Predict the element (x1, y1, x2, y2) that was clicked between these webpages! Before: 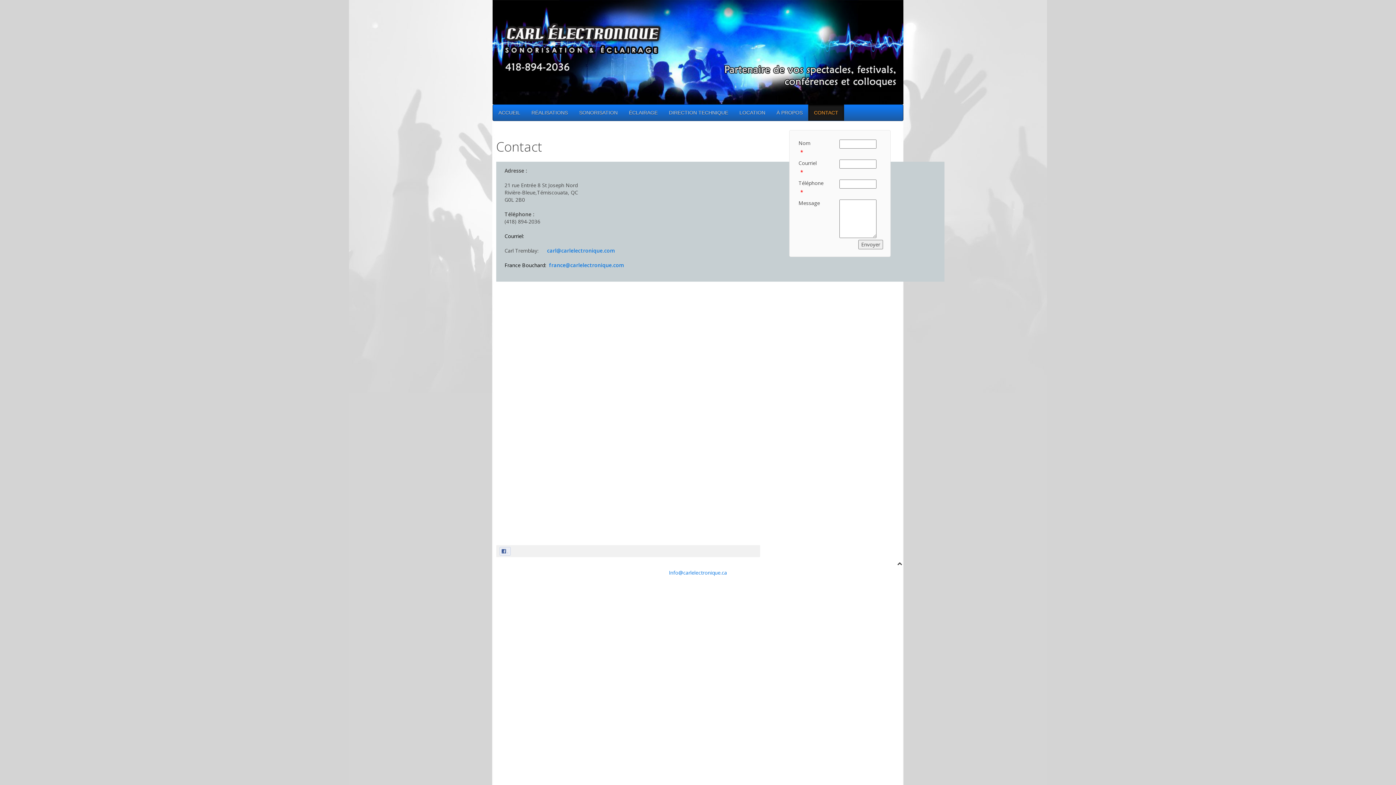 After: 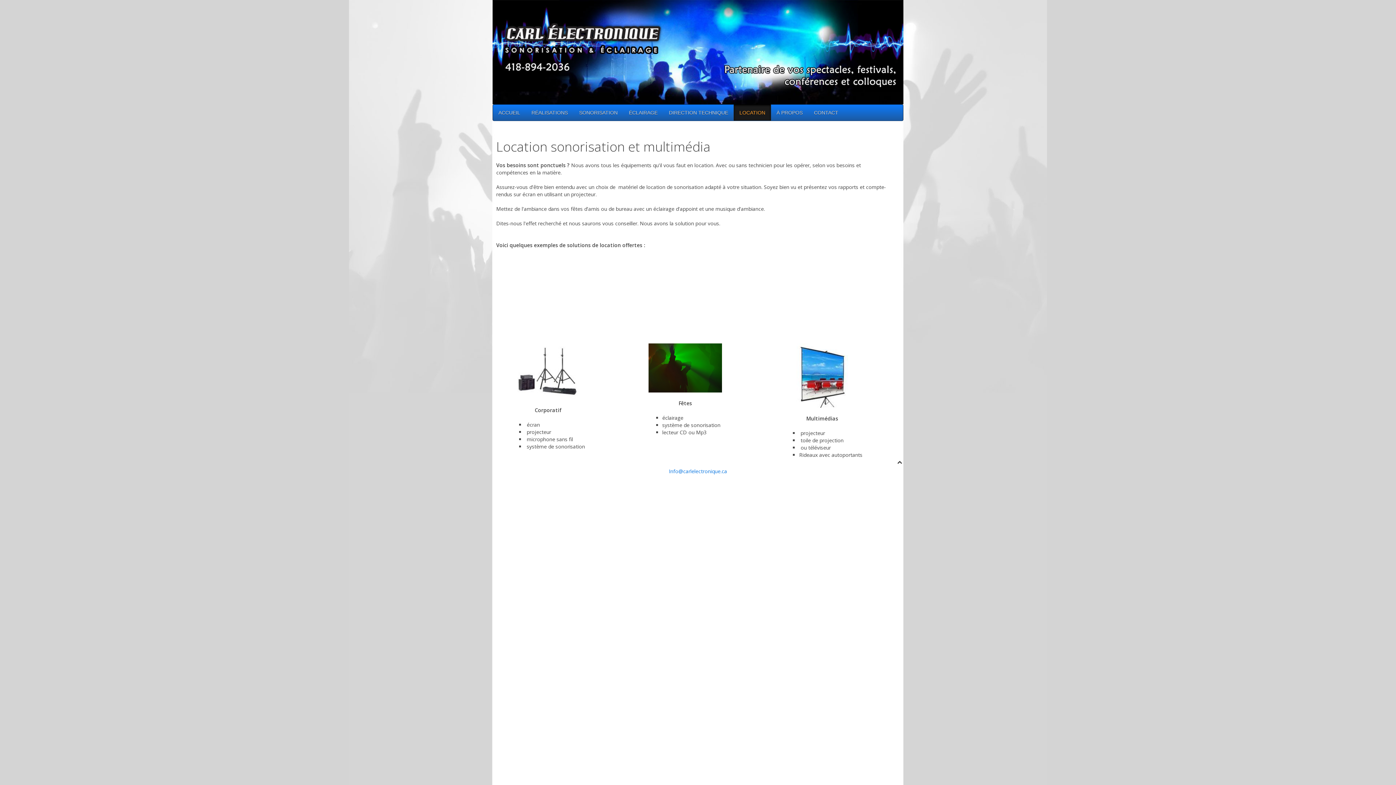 Action: bbox: (733, 104, 771, 120) label: LOCATION